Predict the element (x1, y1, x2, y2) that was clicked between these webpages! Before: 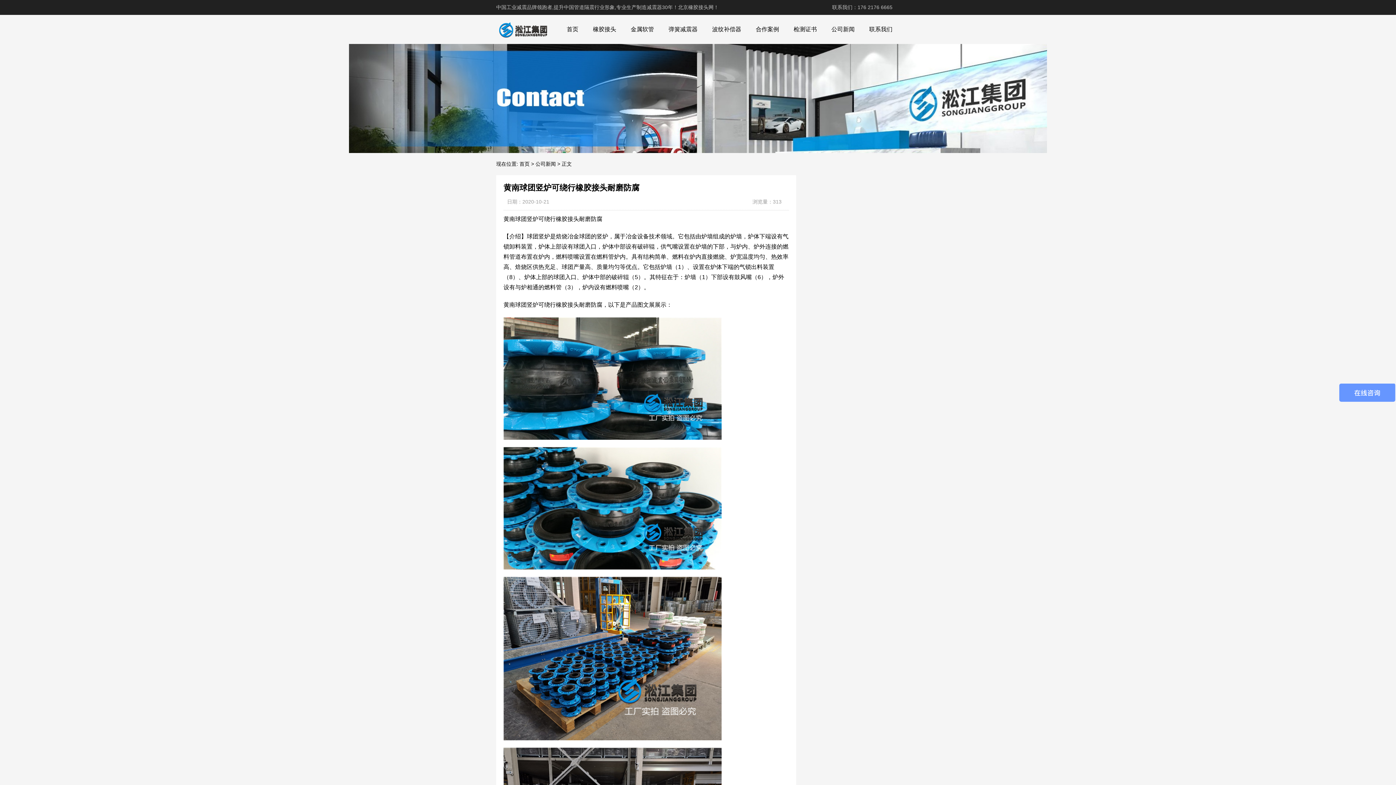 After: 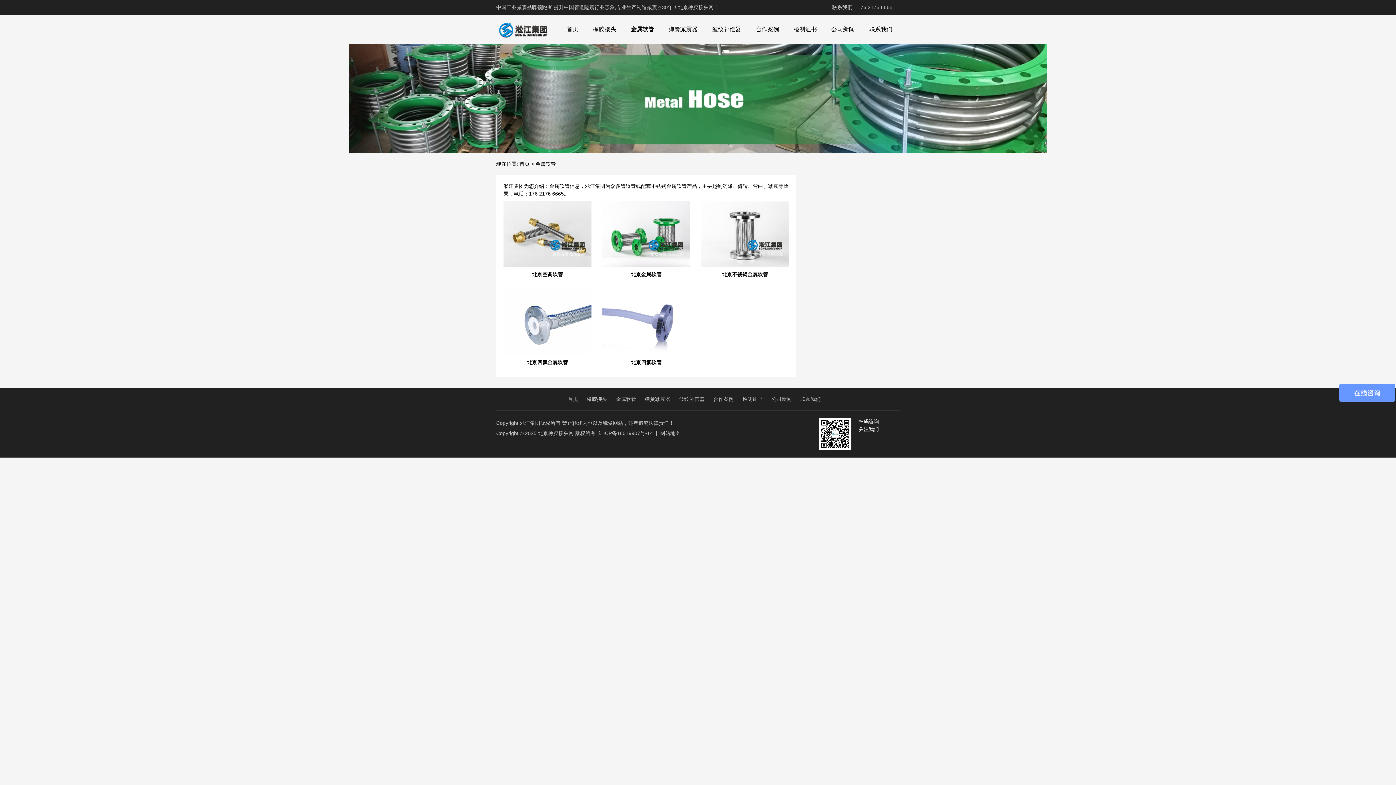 Action: label: 金属软管 bbox: (623, 22, 661, 36)